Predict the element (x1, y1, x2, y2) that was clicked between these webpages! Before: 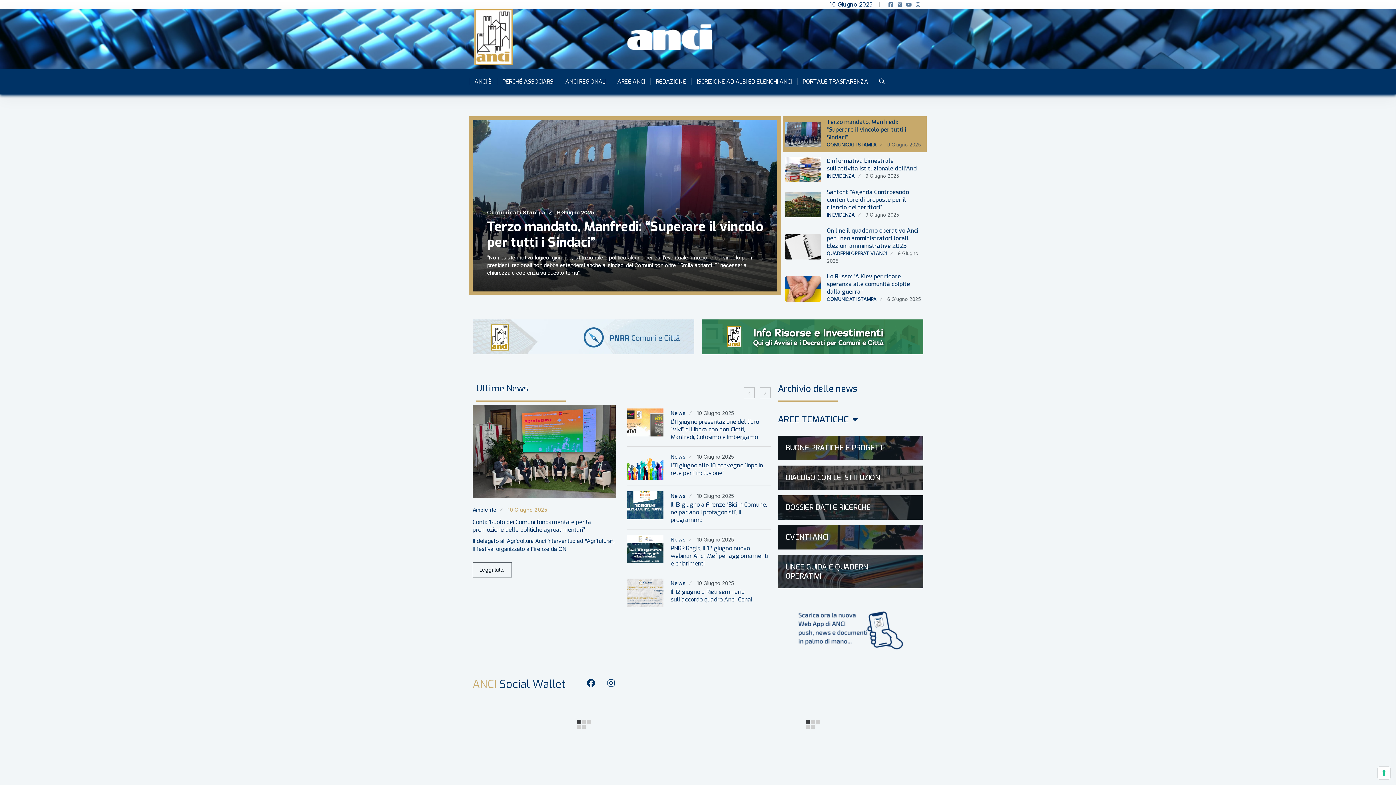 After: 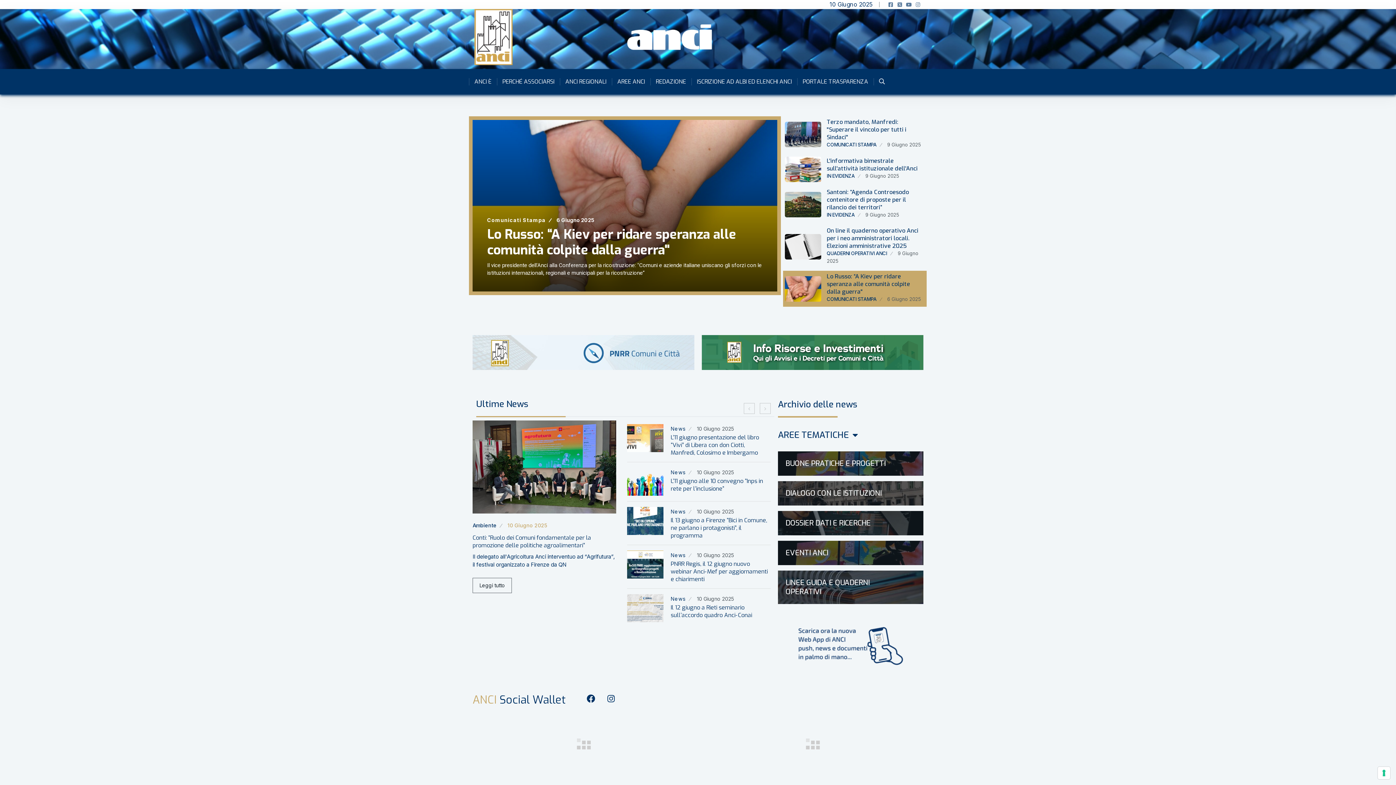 Action: label: Lo Russo: “A Kiev per ridare speranza alle comunità colpite dalla guerra" bbox: (827, 272, 910, 295)